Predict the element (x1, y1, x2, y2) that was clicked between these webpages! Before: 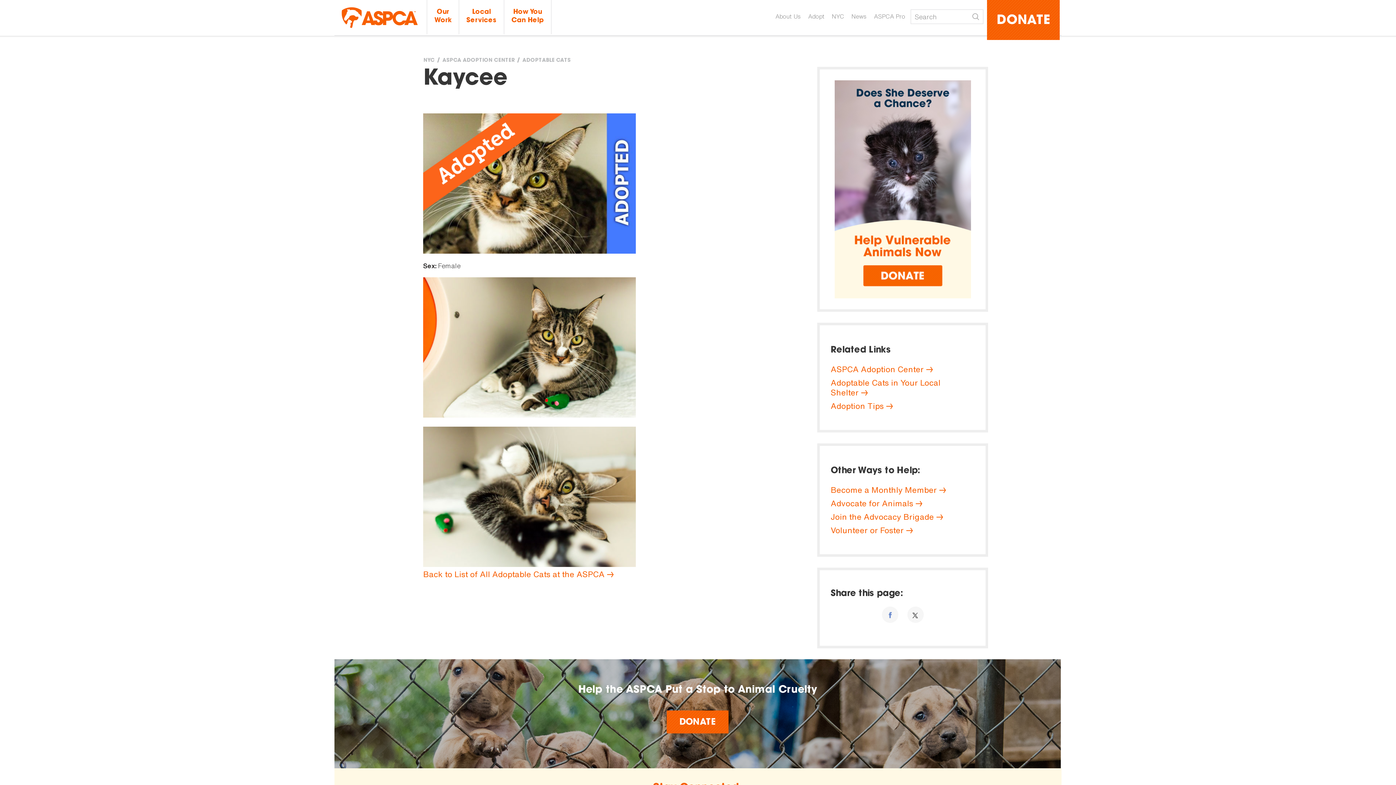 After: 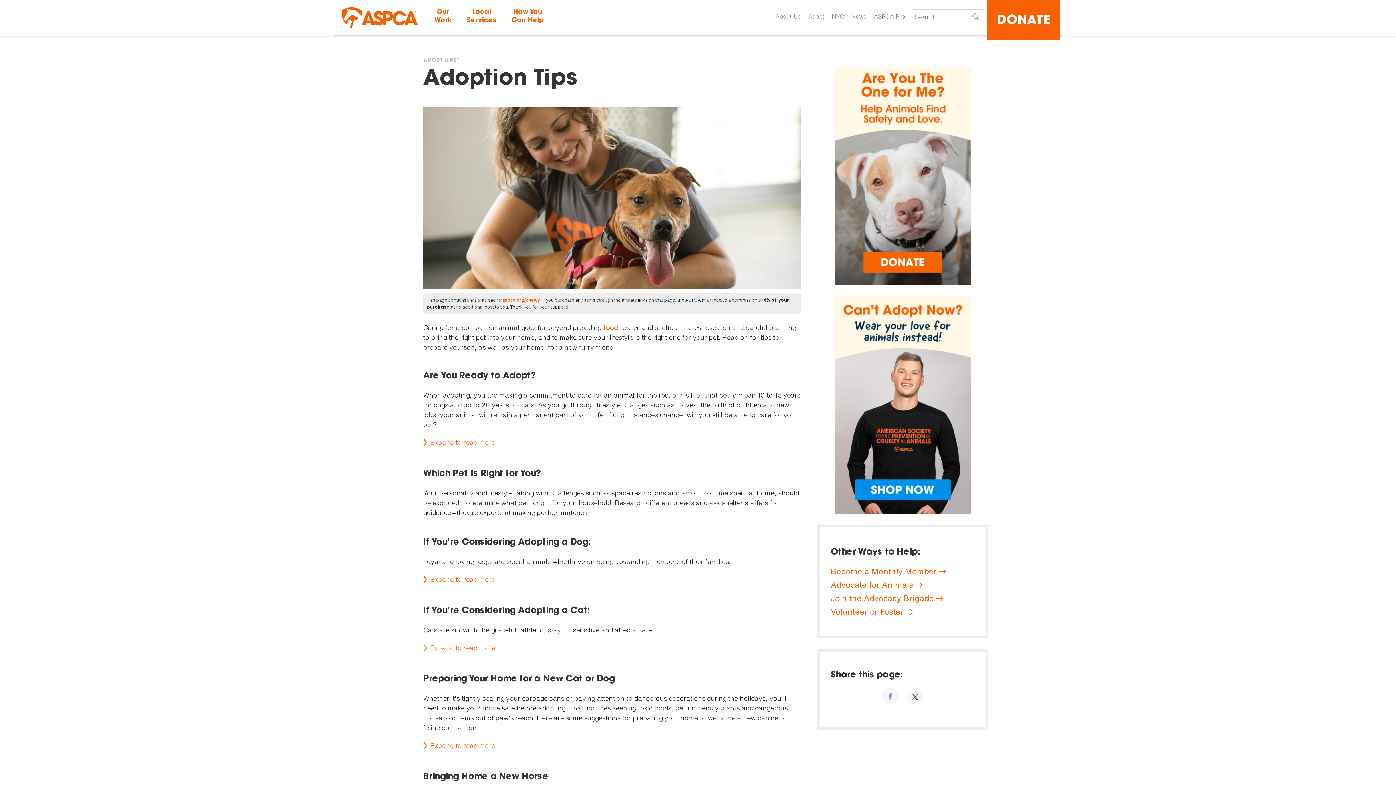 Action: bbox: (830, 400, 893, 412) label: Adoption Tips